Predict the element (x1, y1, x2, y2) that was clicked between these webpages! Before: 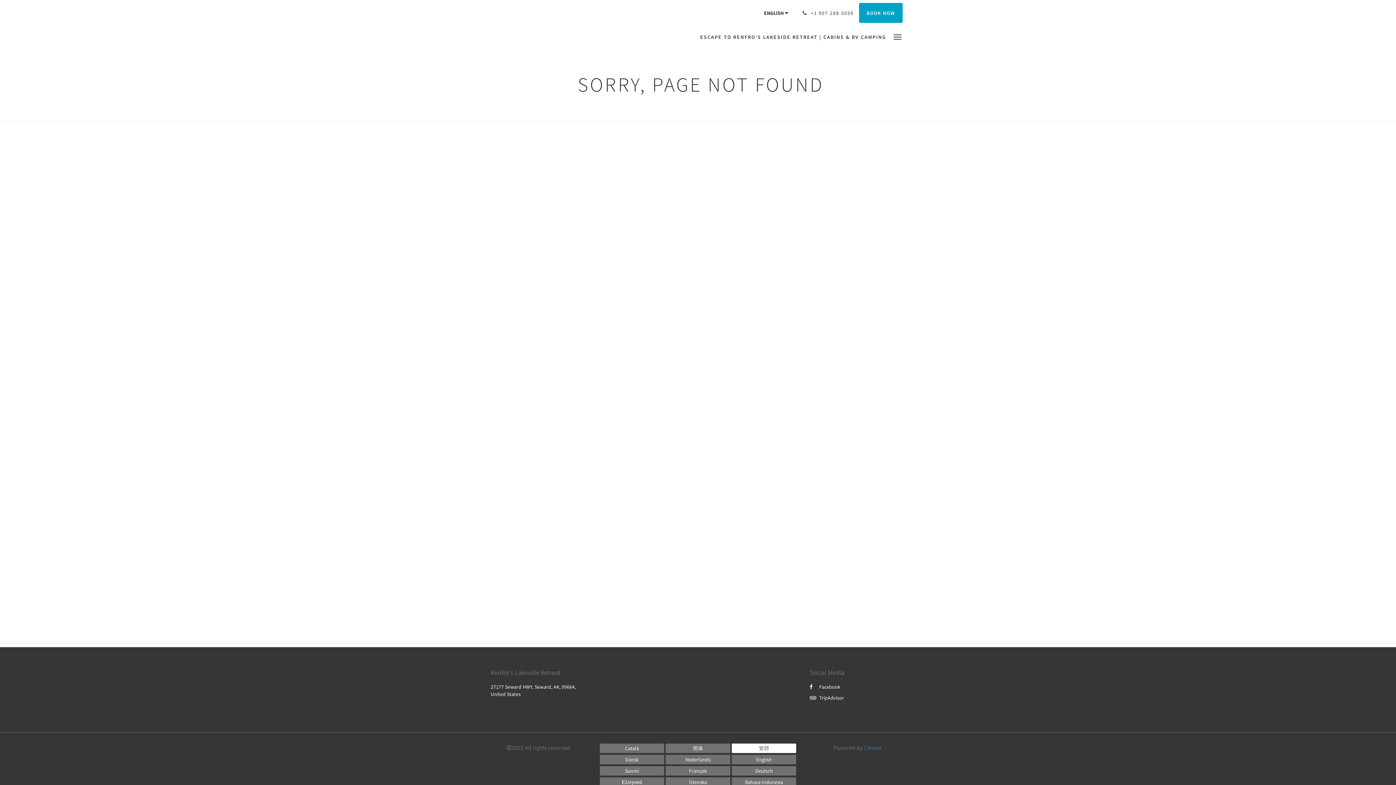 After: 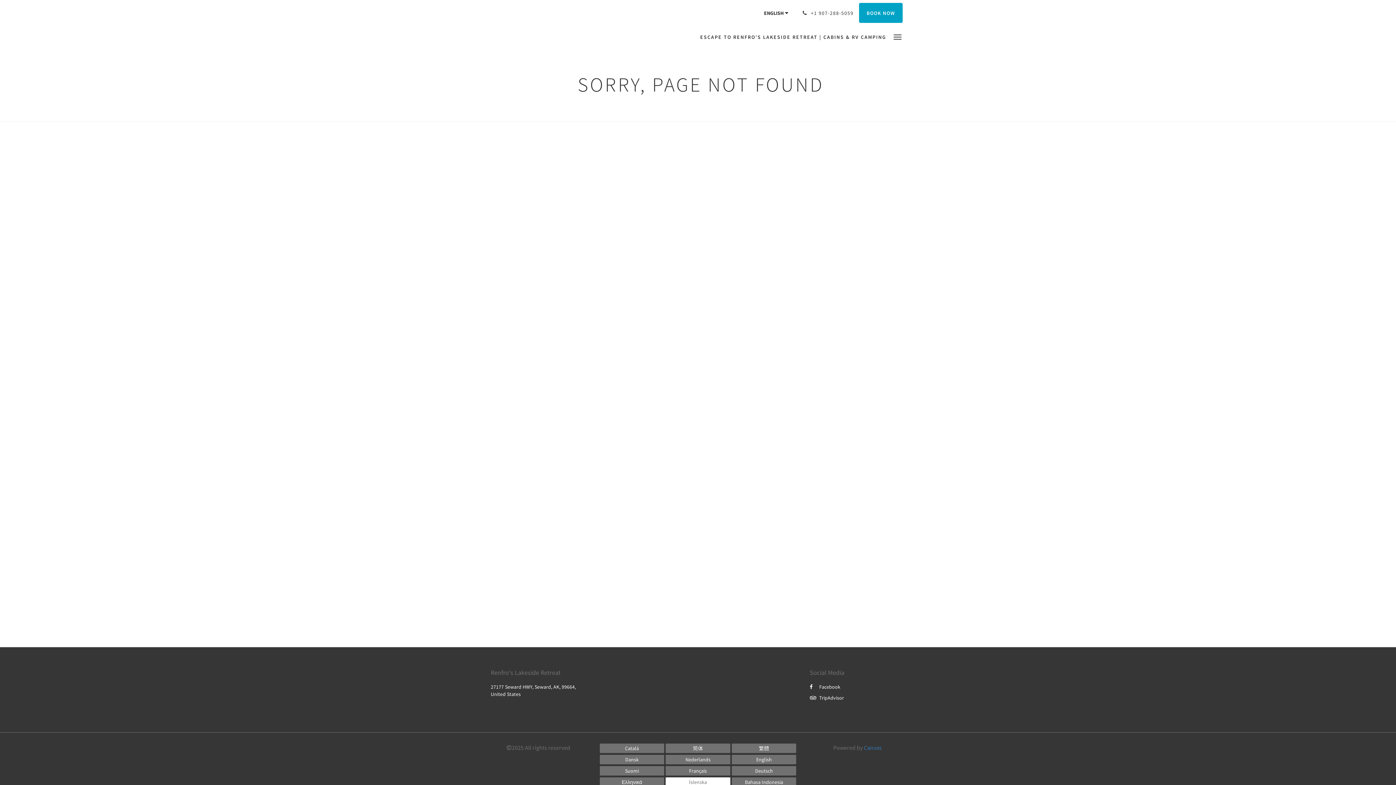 Action: bbox: (665, 777, 730, 787) label: Icelandic